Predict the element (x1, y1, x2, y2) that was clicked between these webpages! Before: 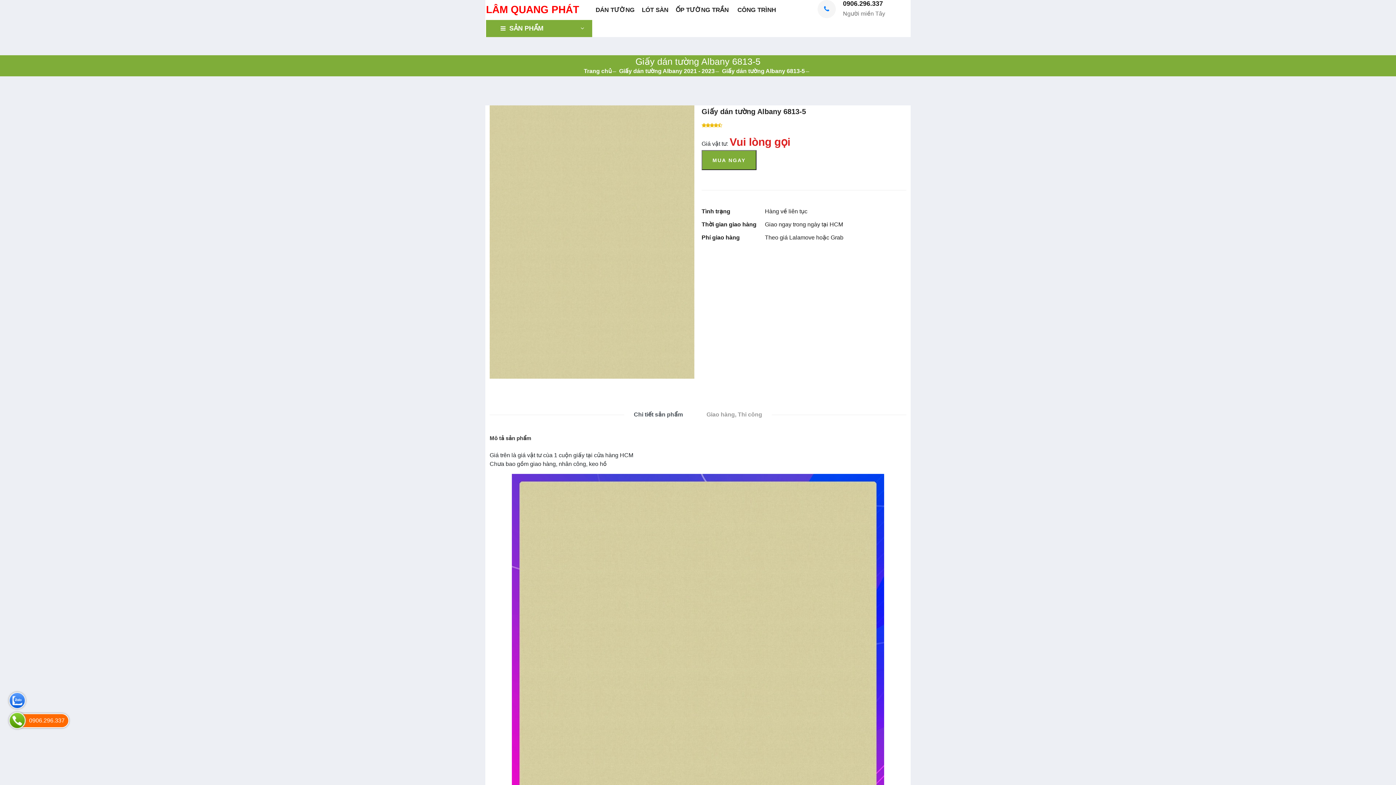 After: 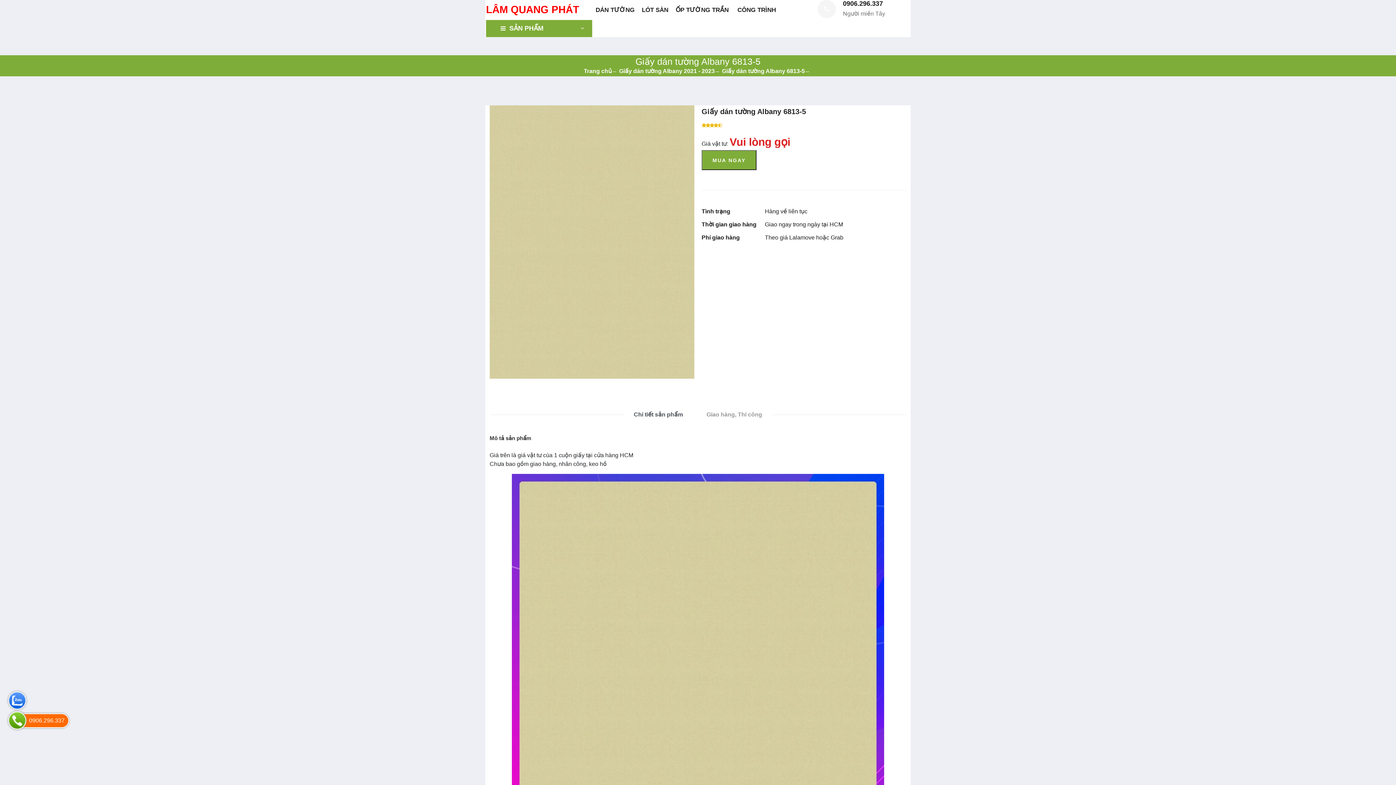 Action: bbox: (824, 5, 829, 12)